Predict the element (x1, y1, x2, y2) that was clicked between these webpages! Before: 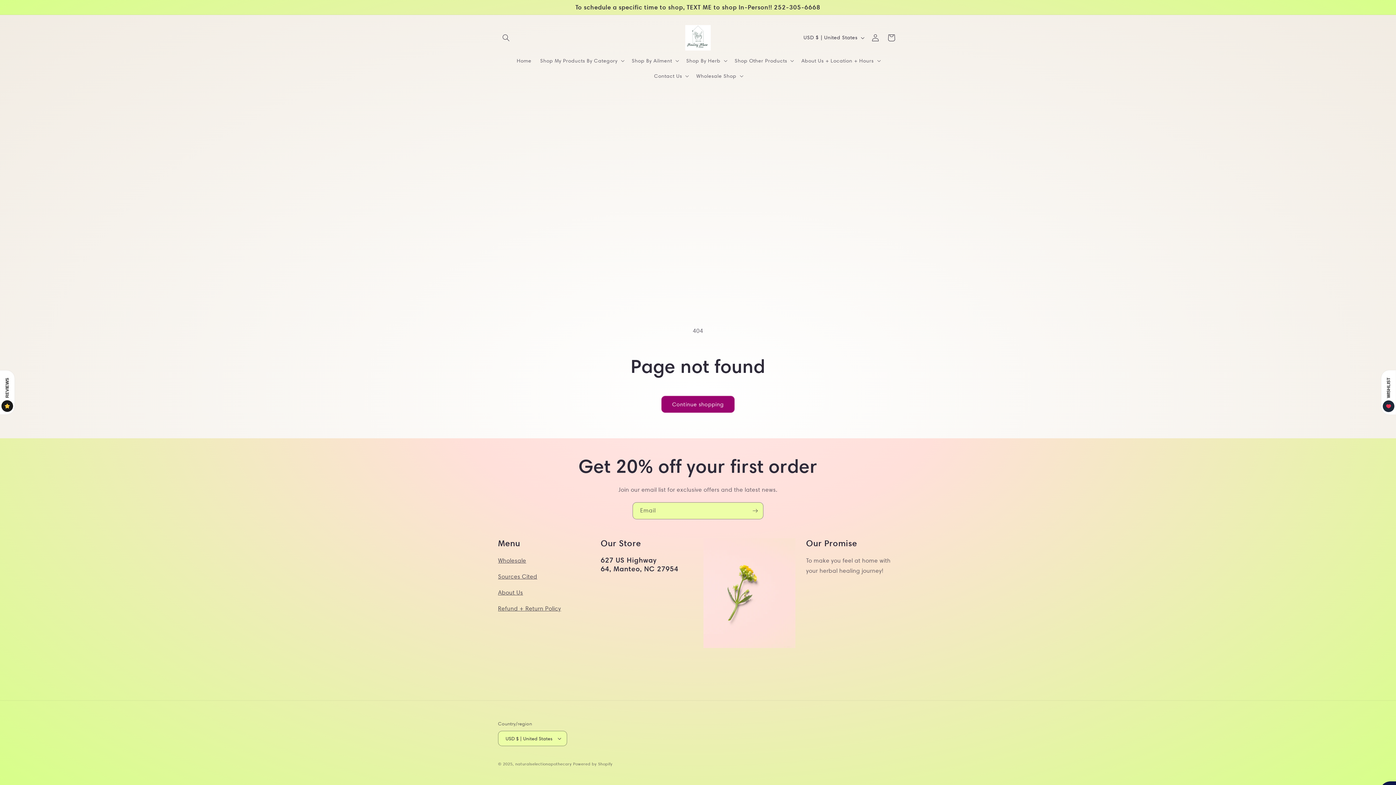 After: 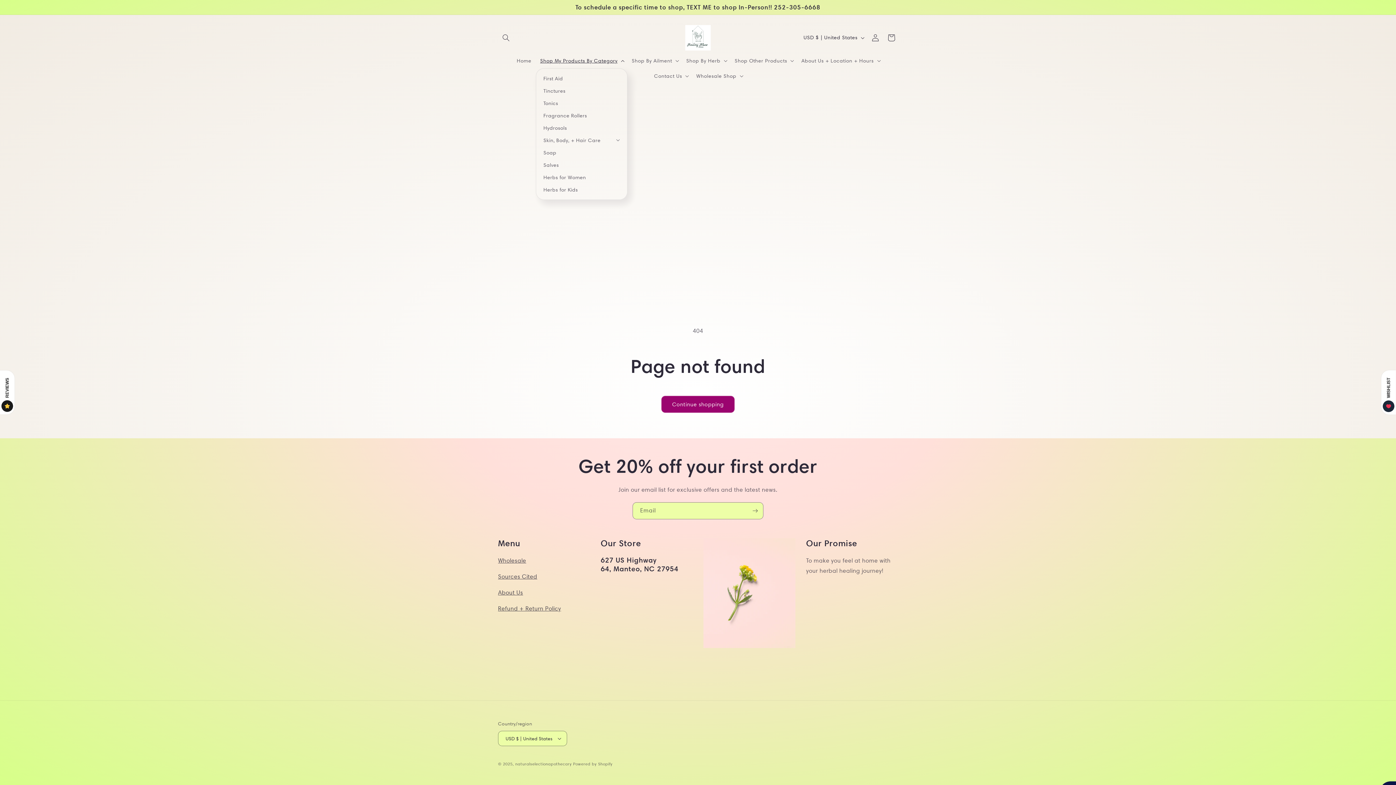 Action: bbox: (535, 53, 627, 68) label: Shop My Products By Category